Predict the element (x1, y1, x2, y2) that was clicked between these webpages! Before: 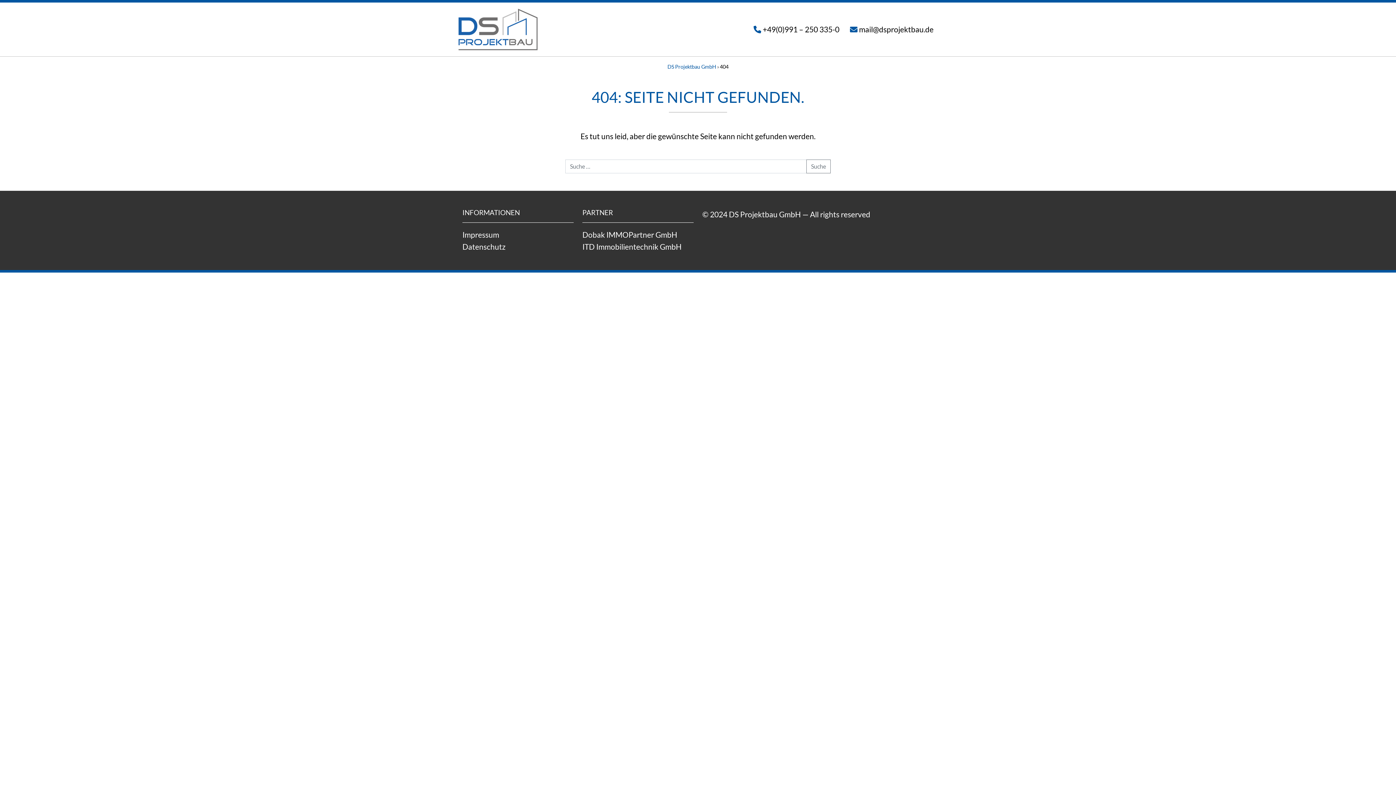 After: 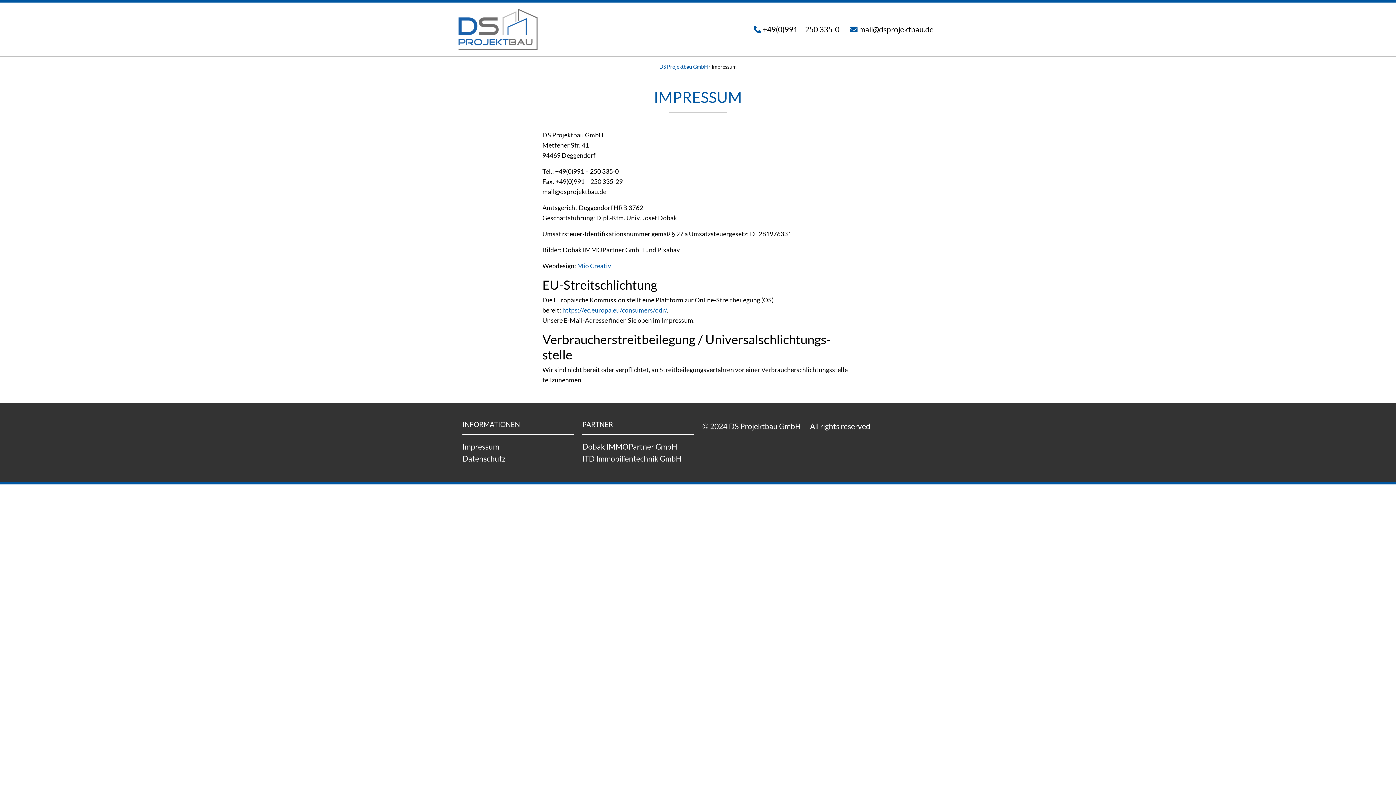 Action: bbox: (462, 230, 499, 239) label: Impressum